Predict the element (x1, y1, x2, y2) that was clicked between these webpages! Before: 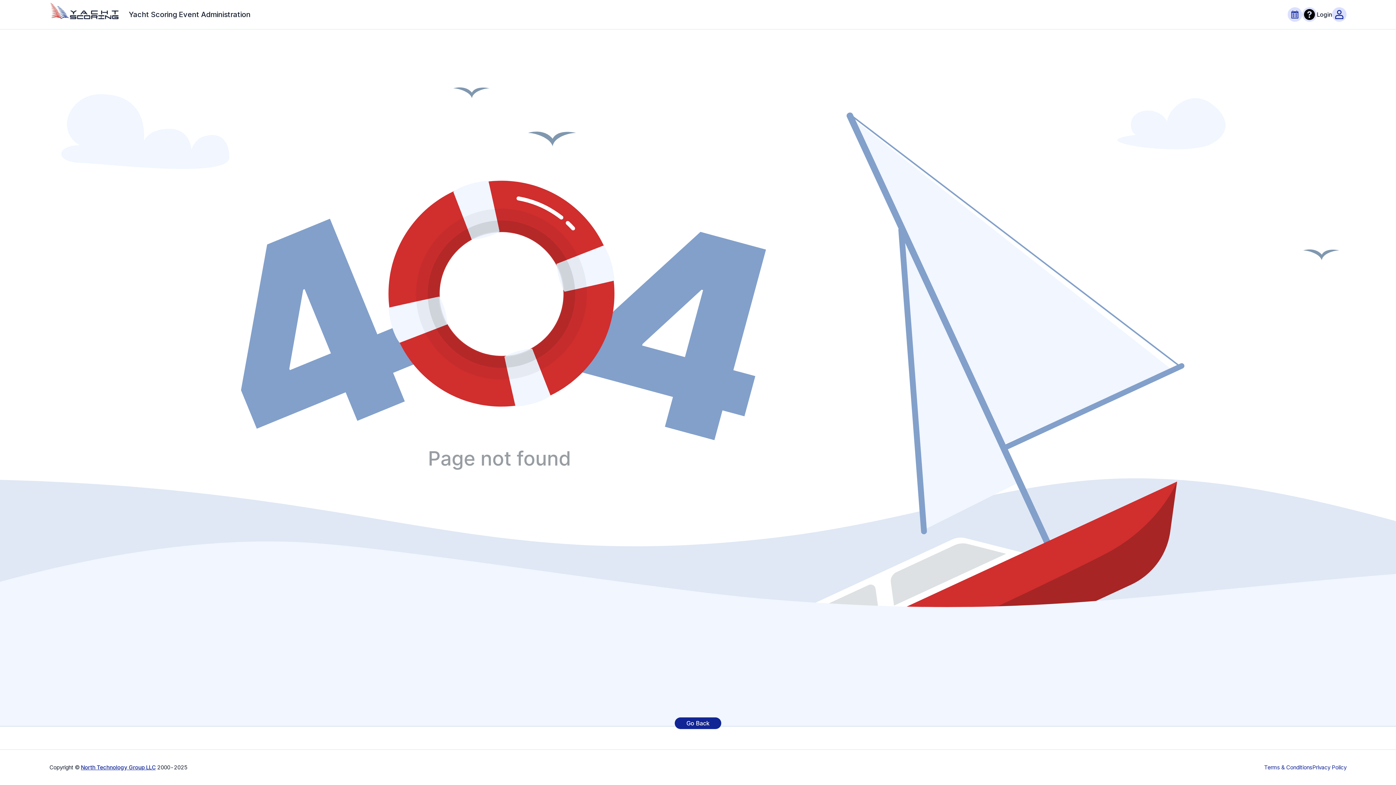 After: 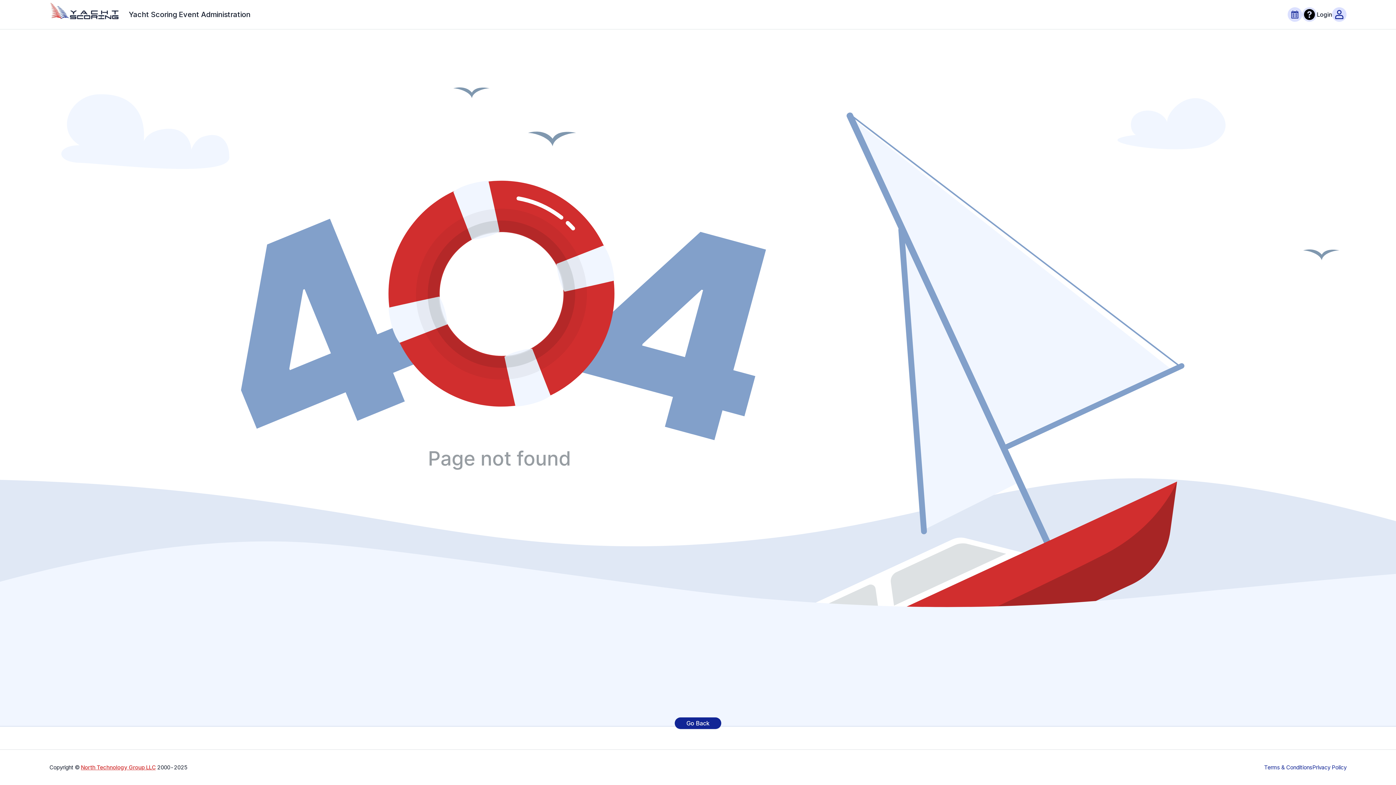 Action: bbox: (80, 764, 155, 771) label: North Technology Group LLC